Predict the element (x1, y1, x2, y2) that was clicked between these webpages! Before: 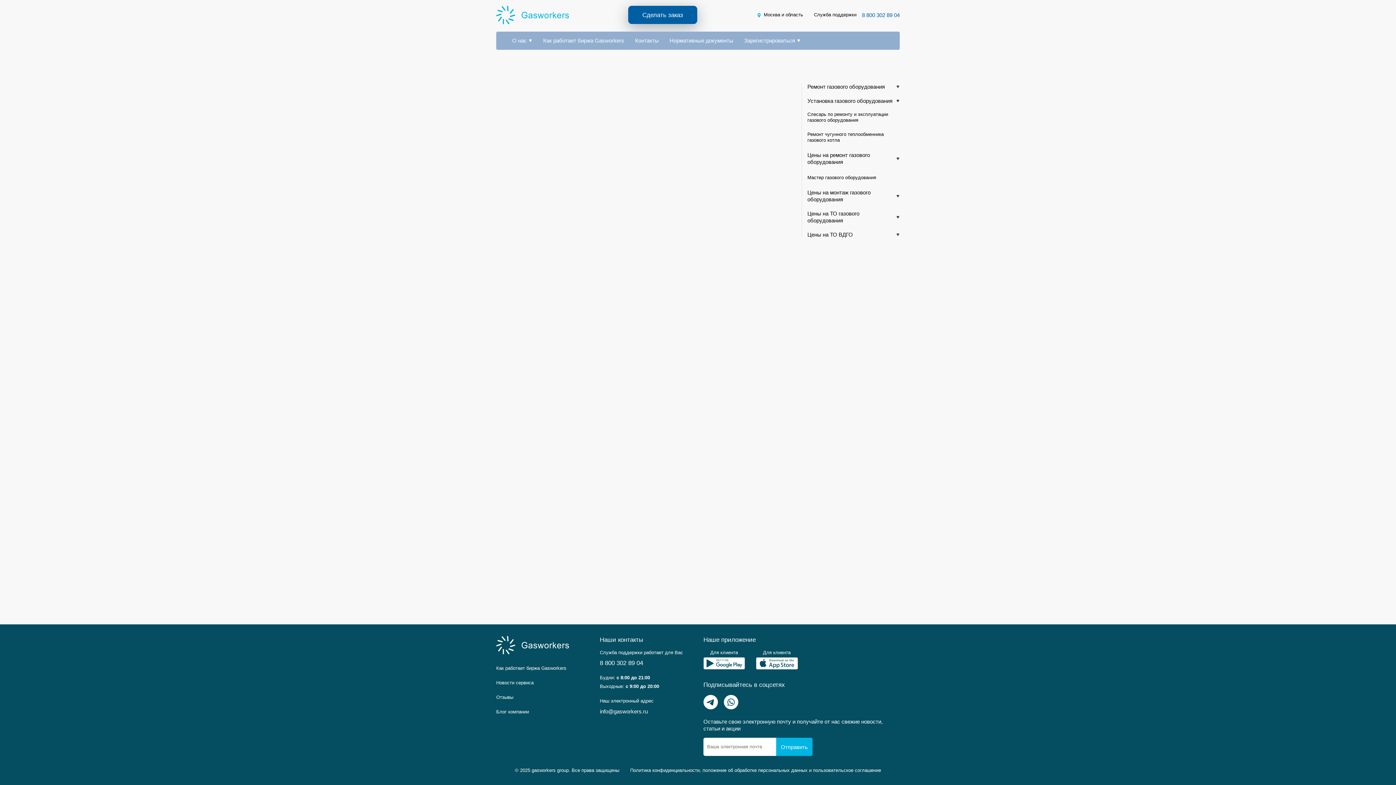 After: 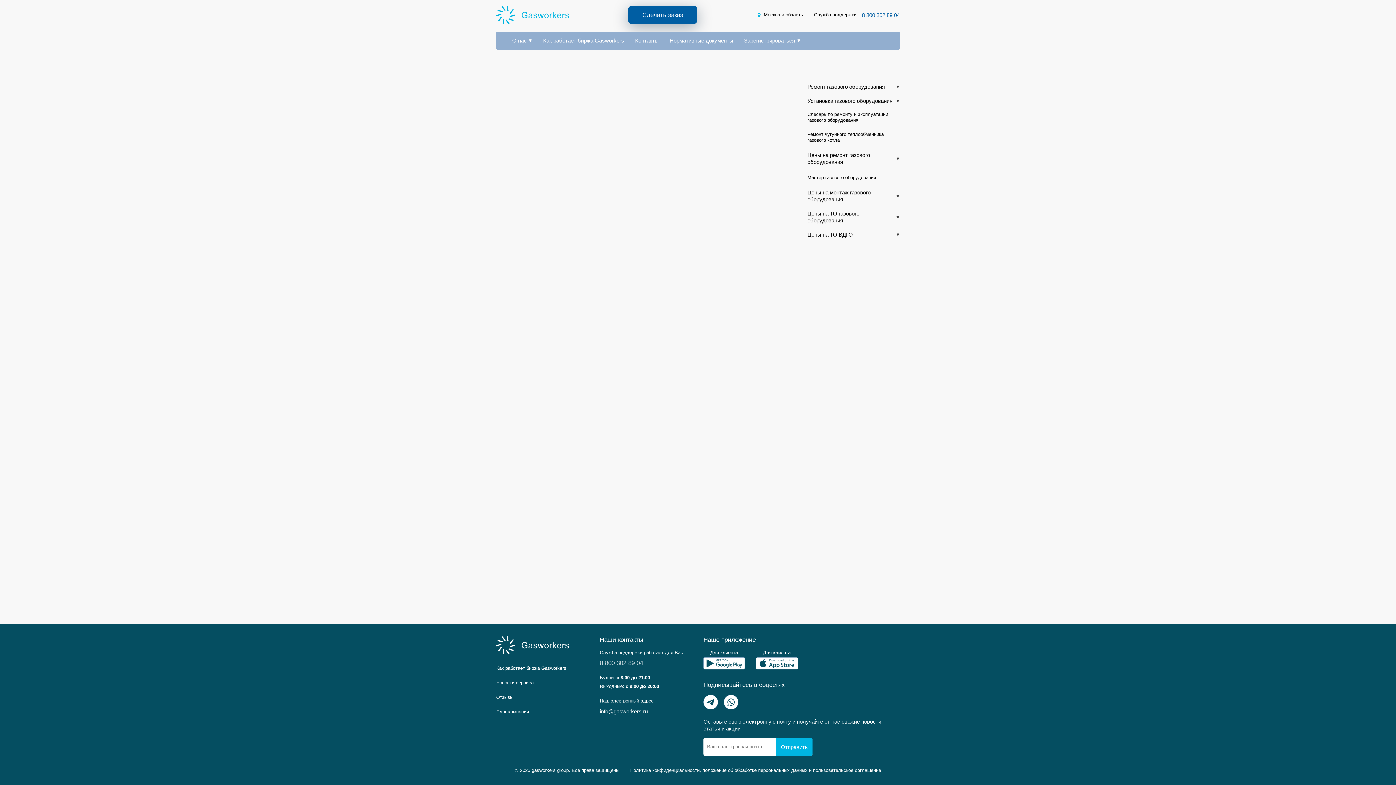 Action: label: 8 800 302 89 04 bbox: (600, 658, 643, 668)